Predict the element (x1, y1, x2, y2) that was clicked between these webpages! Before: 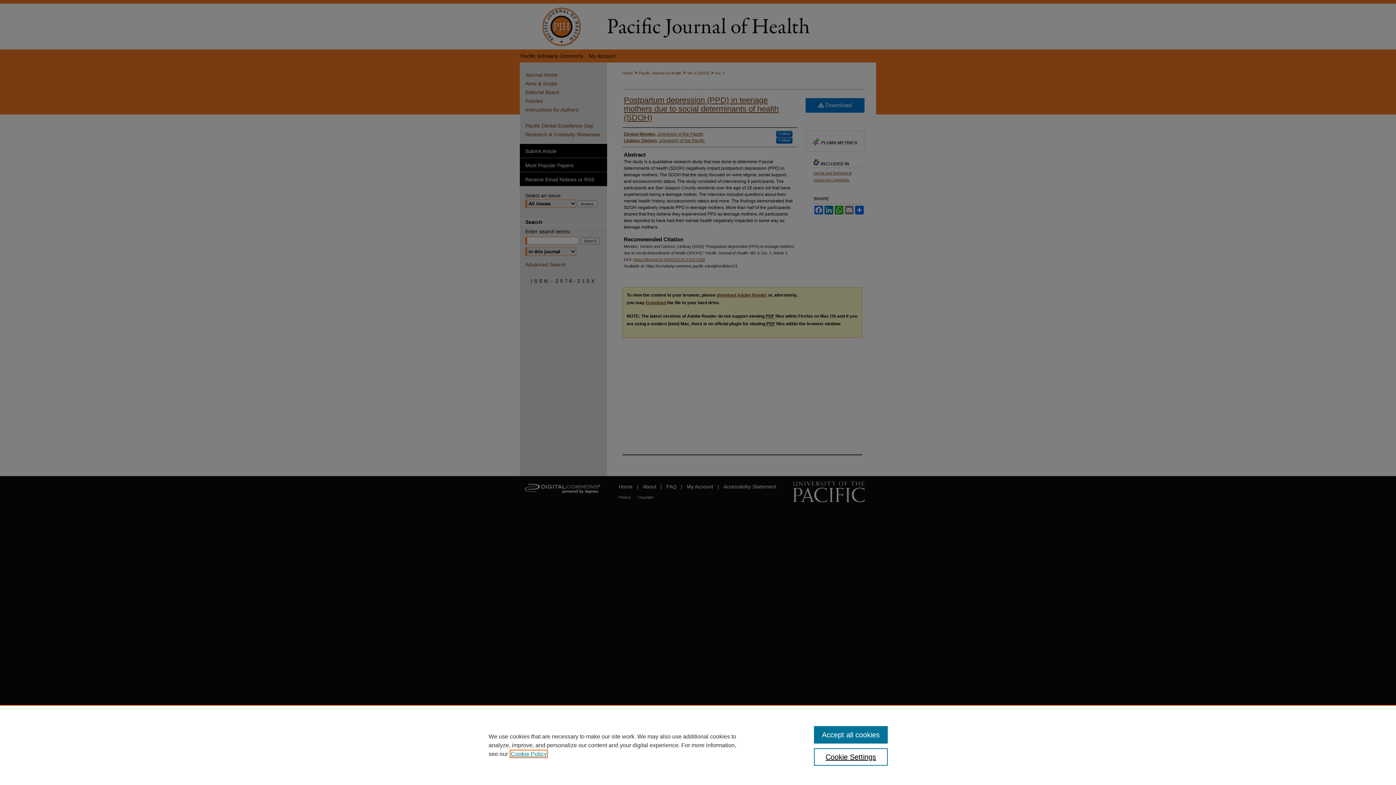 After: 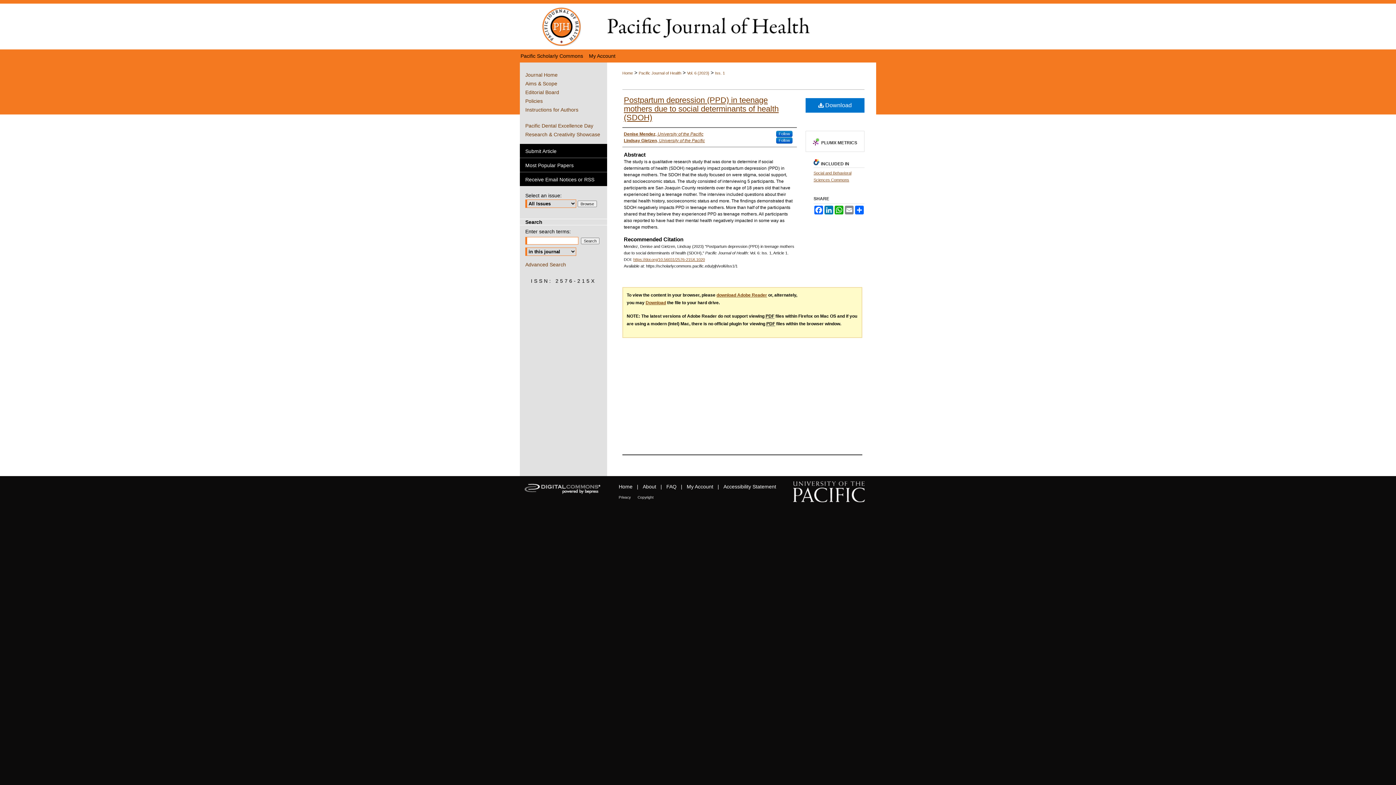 Action: bbox: (814, 726, 887, 744) label: Accept all cookies